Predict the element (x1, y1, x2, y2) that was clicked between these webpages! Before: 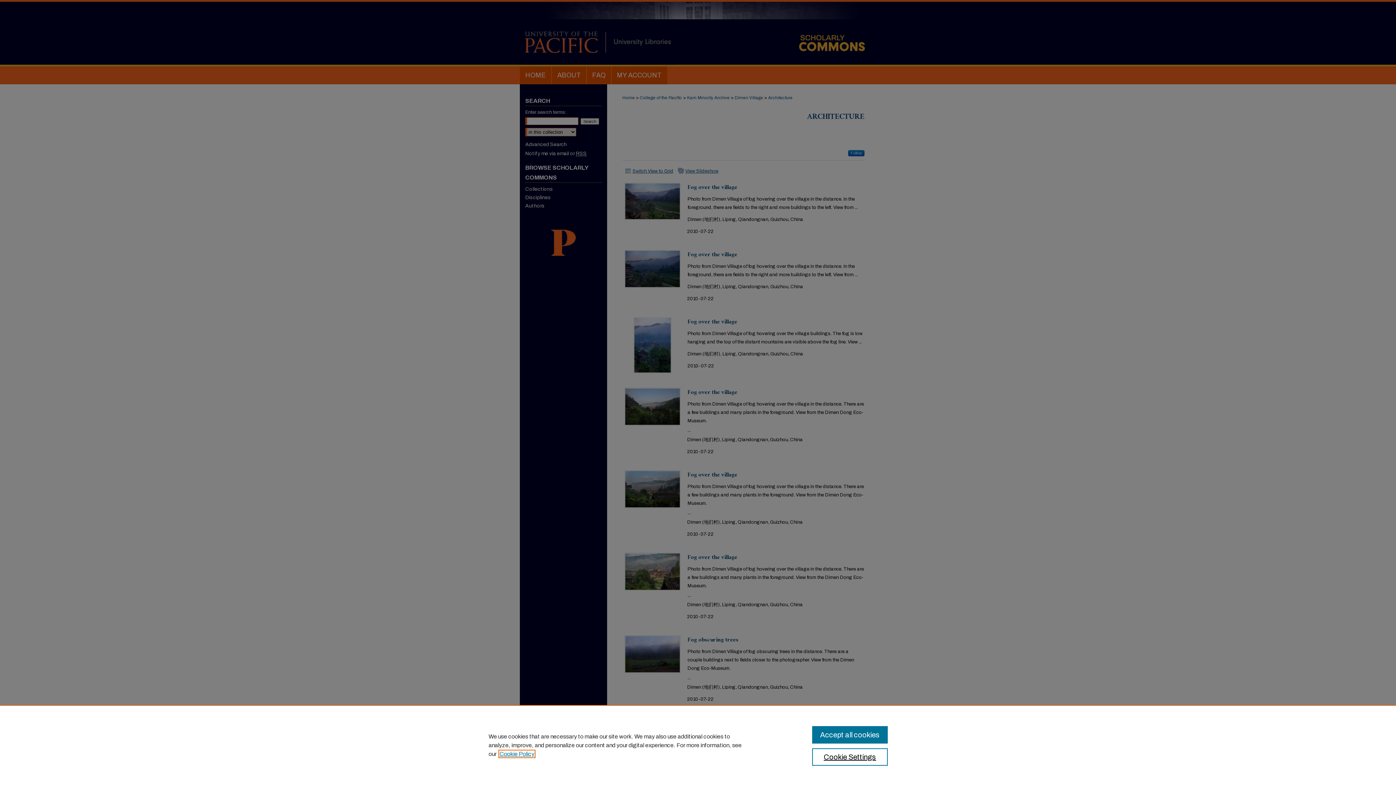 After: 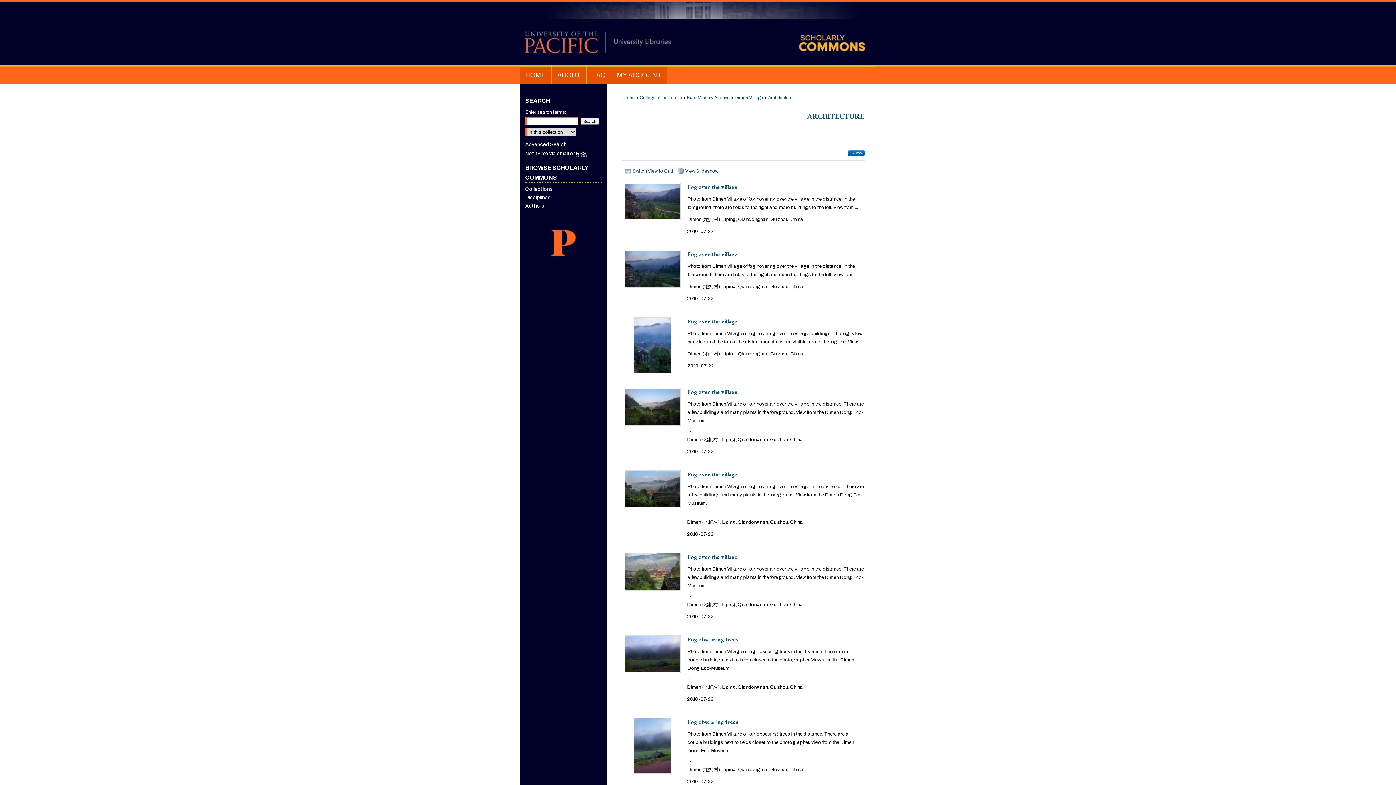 Action: label: Accept all cookies bbox: (812, 726, 887, 744)